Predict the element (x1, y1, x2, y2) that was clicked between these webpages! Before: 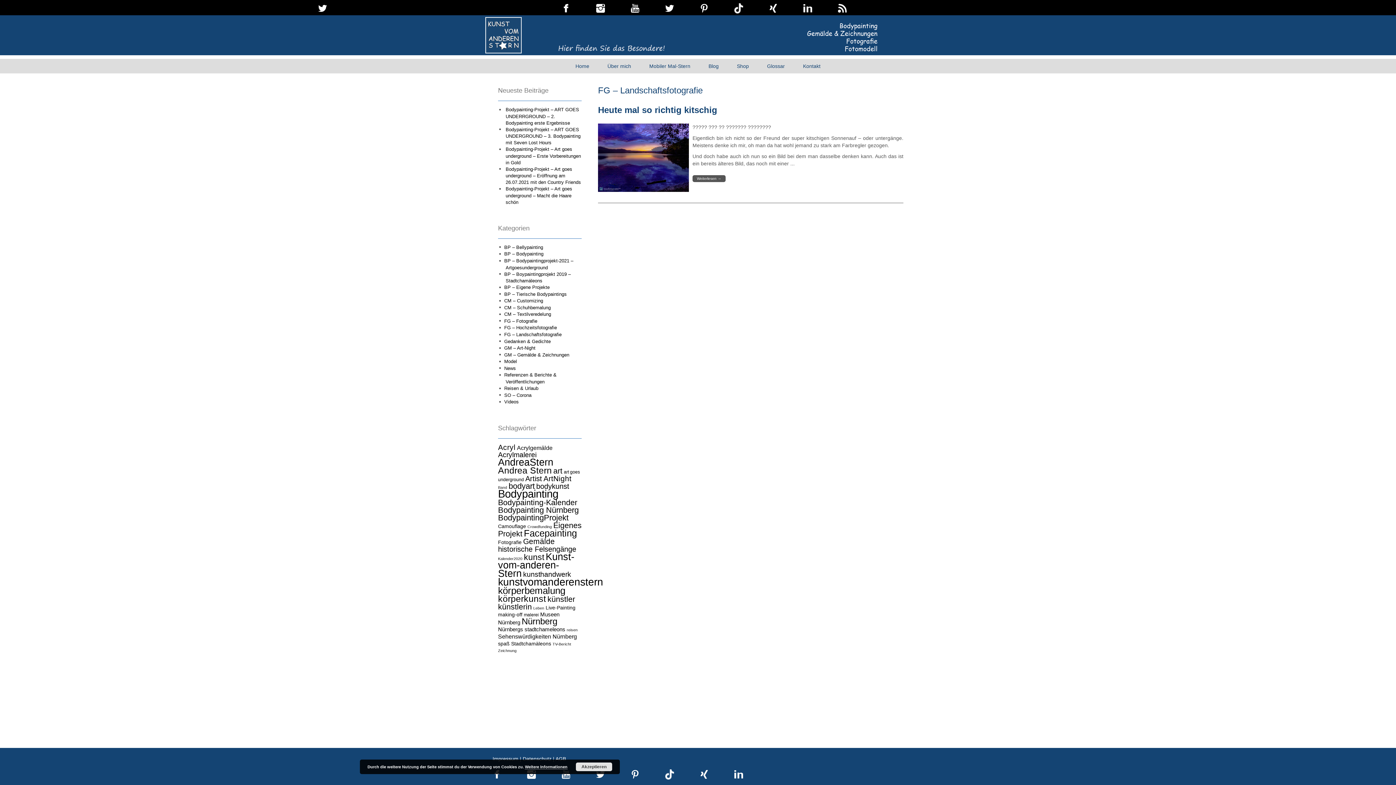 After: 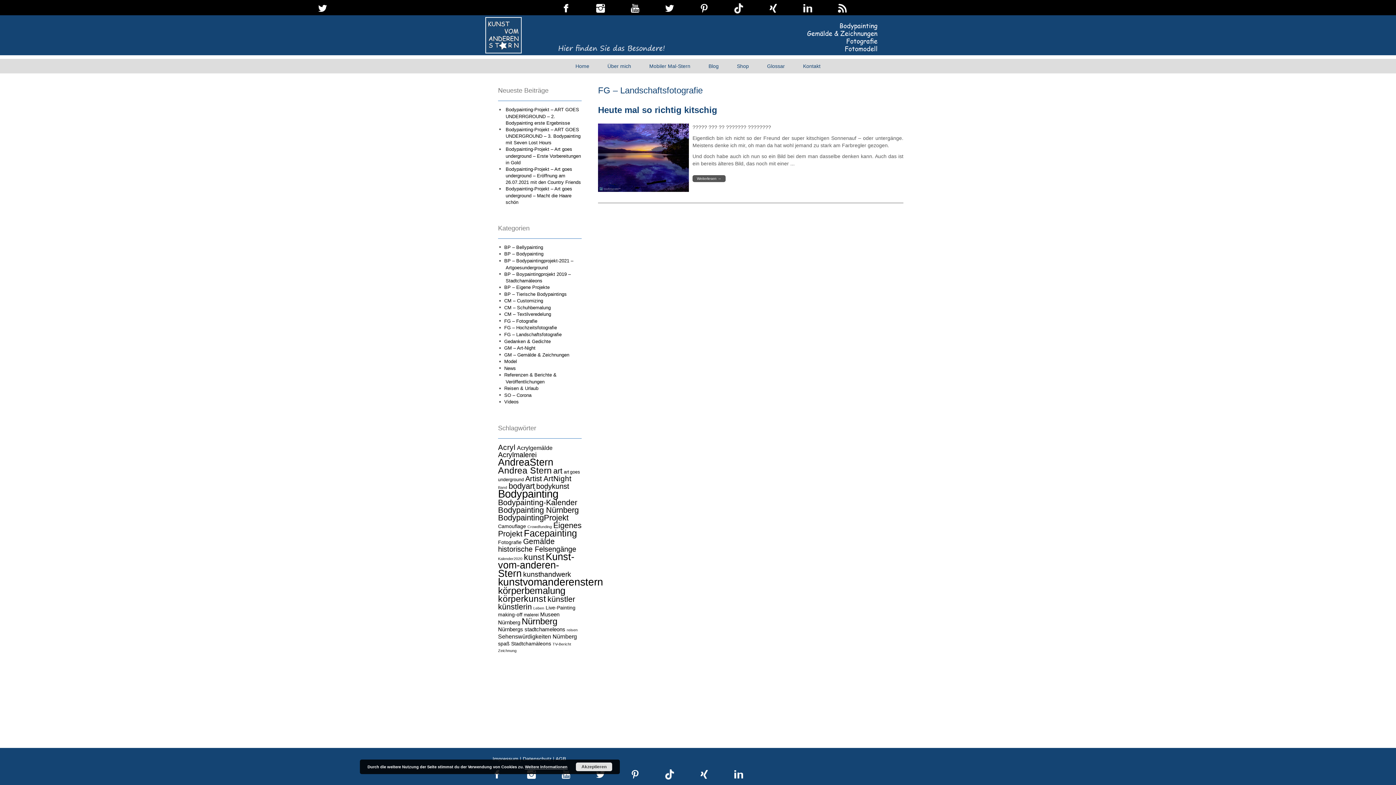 Action: bbox: (700, 0, 708, 15)